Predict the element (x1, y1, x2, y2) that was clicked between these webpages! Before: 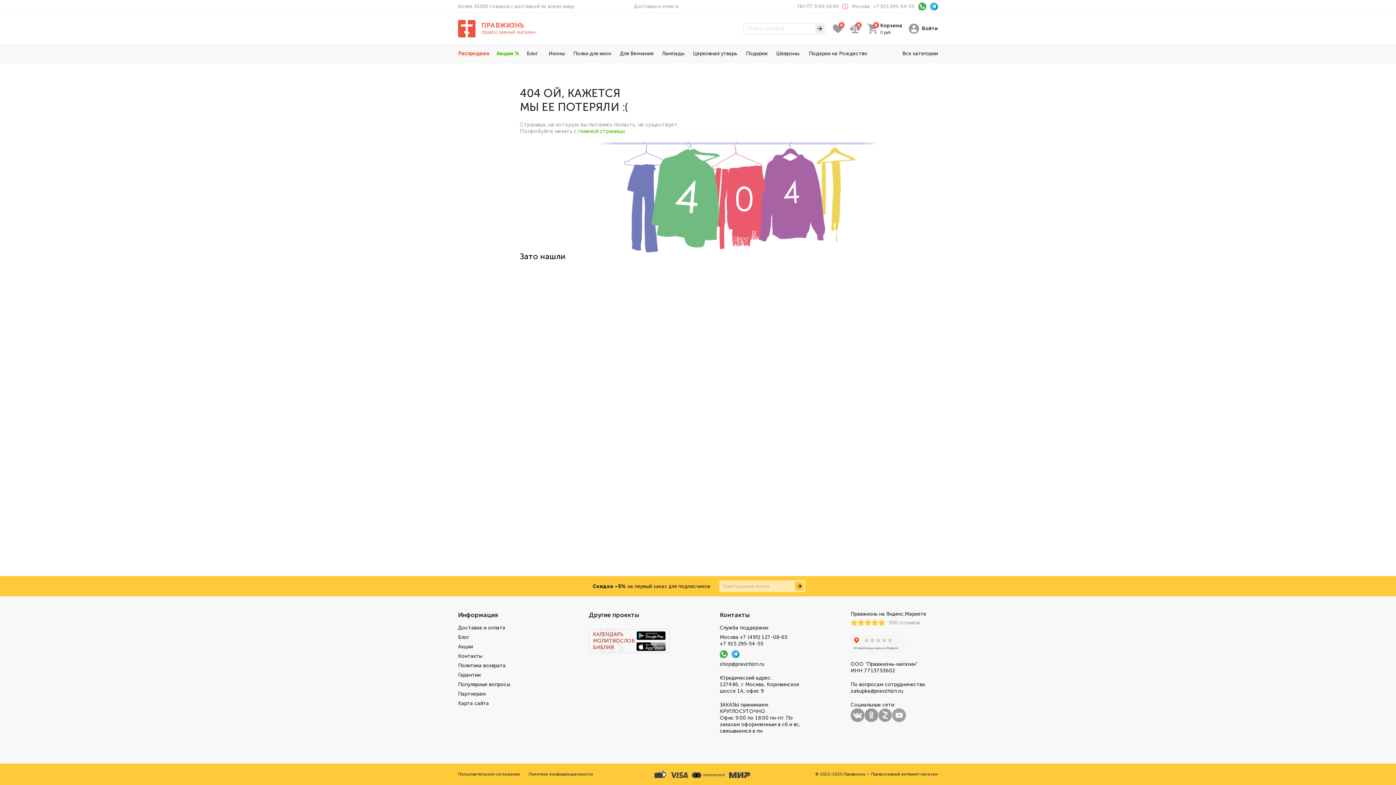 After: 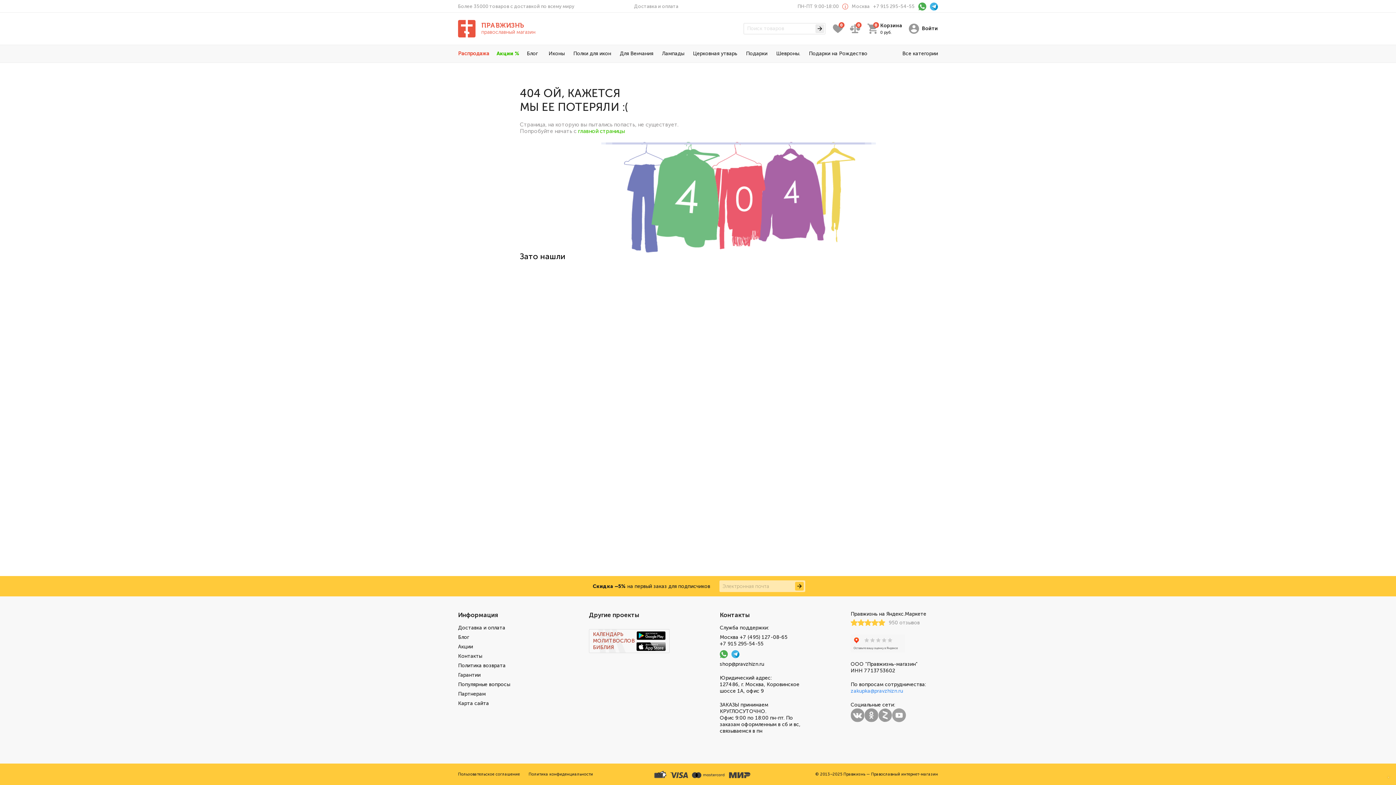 Action: label: zakupka@pravzhizn.ru bbox: (850, 688, 938, 694)